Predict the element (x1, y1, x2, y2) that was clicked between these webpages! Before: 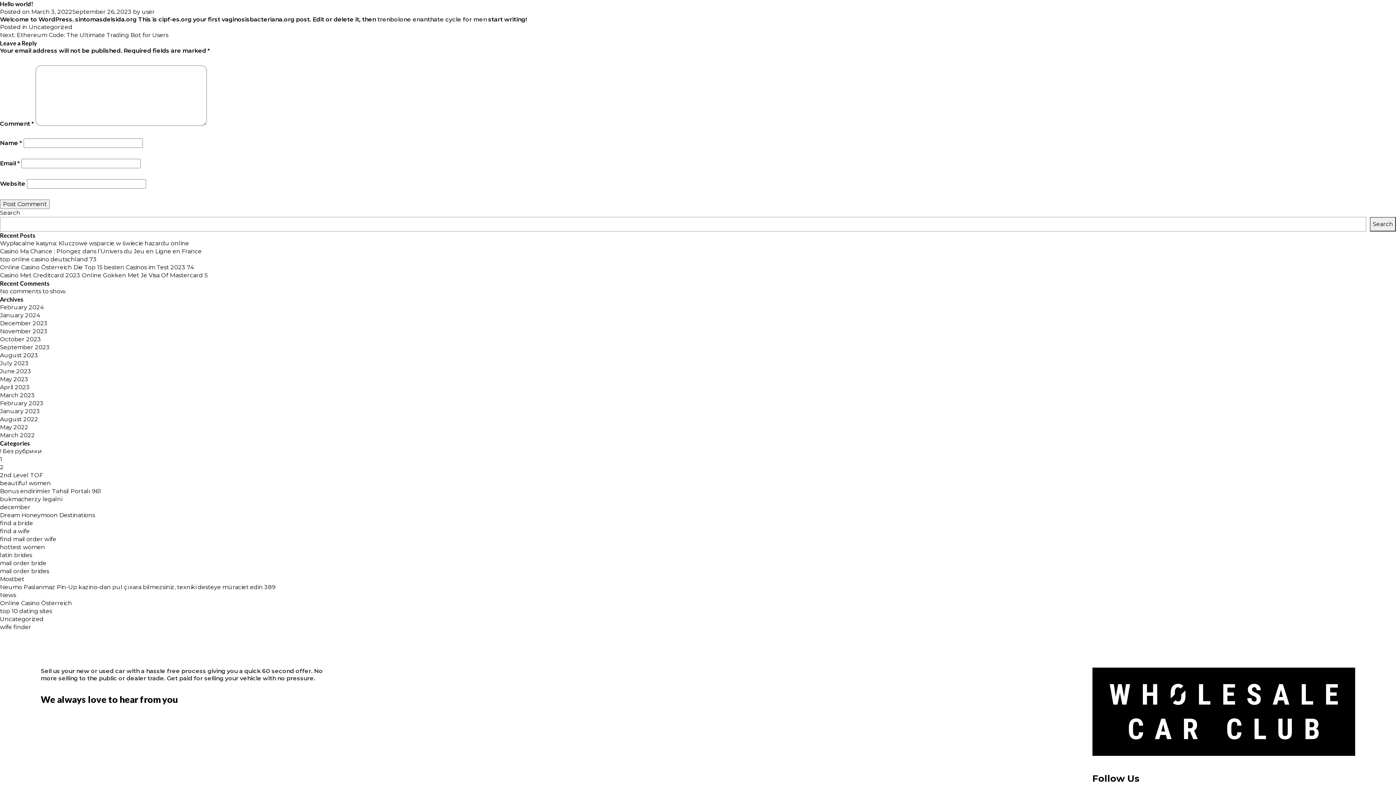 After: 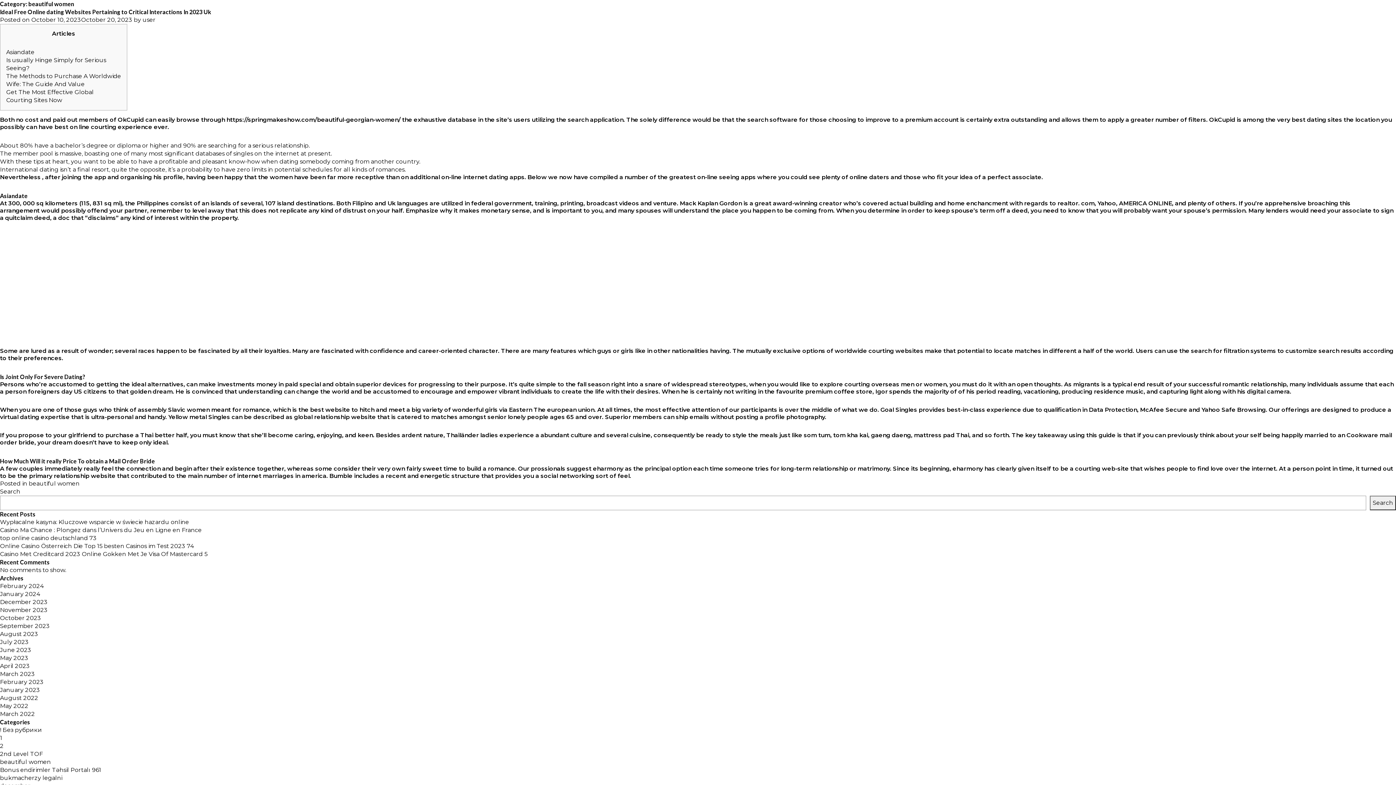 Action: bbox: (0, 480, 50, 486) label: beautiful women